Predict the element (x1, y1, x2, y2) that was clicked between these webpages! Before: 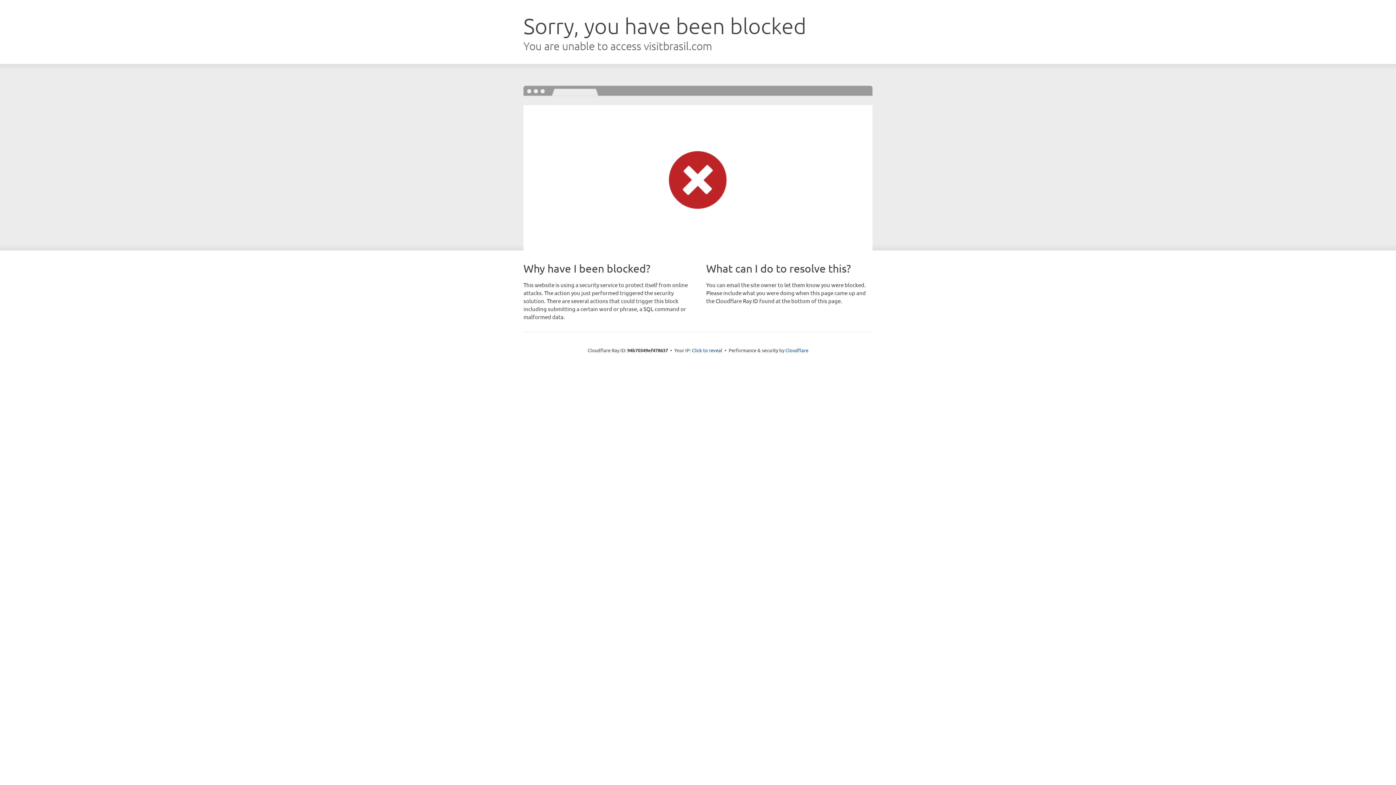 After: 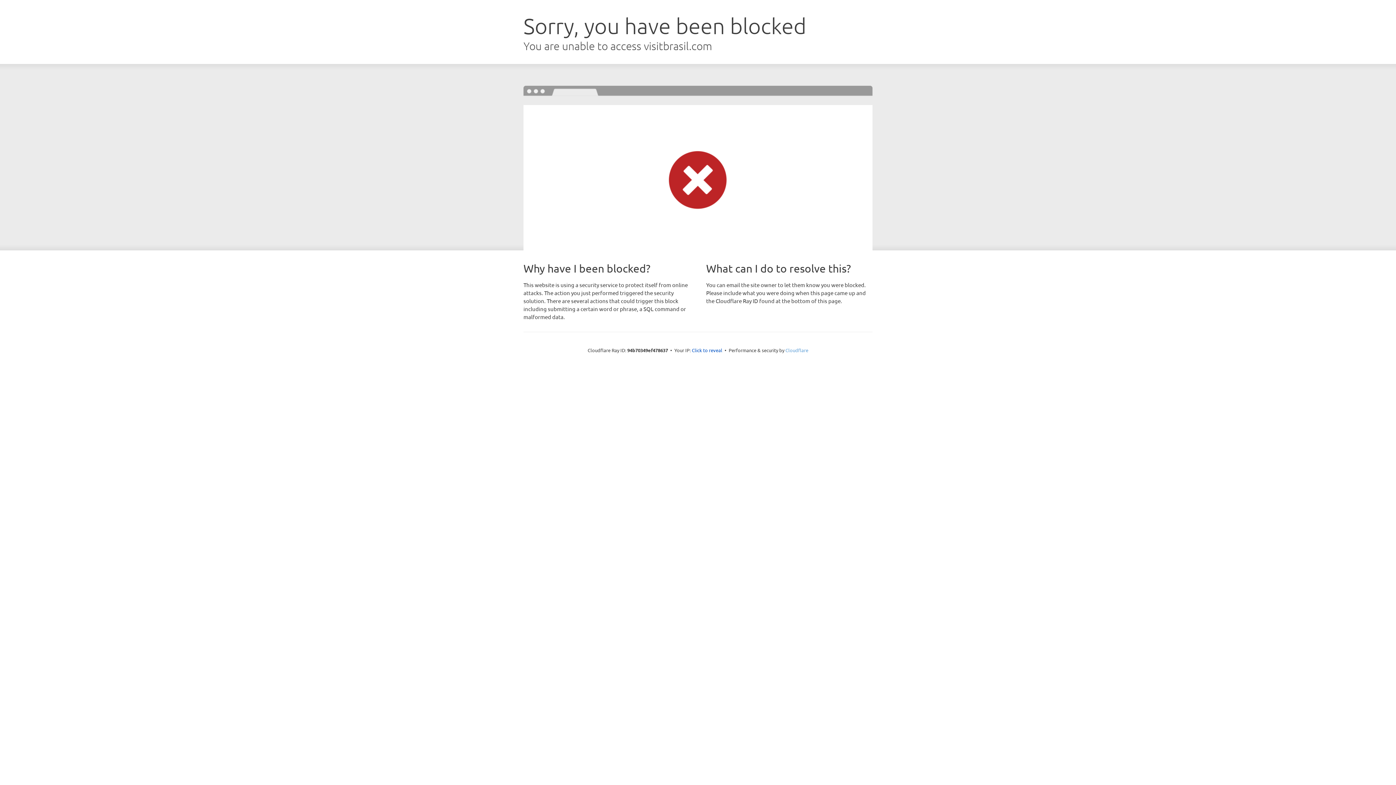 Action: bbox: (785, 347, 808, 353) label: Cloudflare